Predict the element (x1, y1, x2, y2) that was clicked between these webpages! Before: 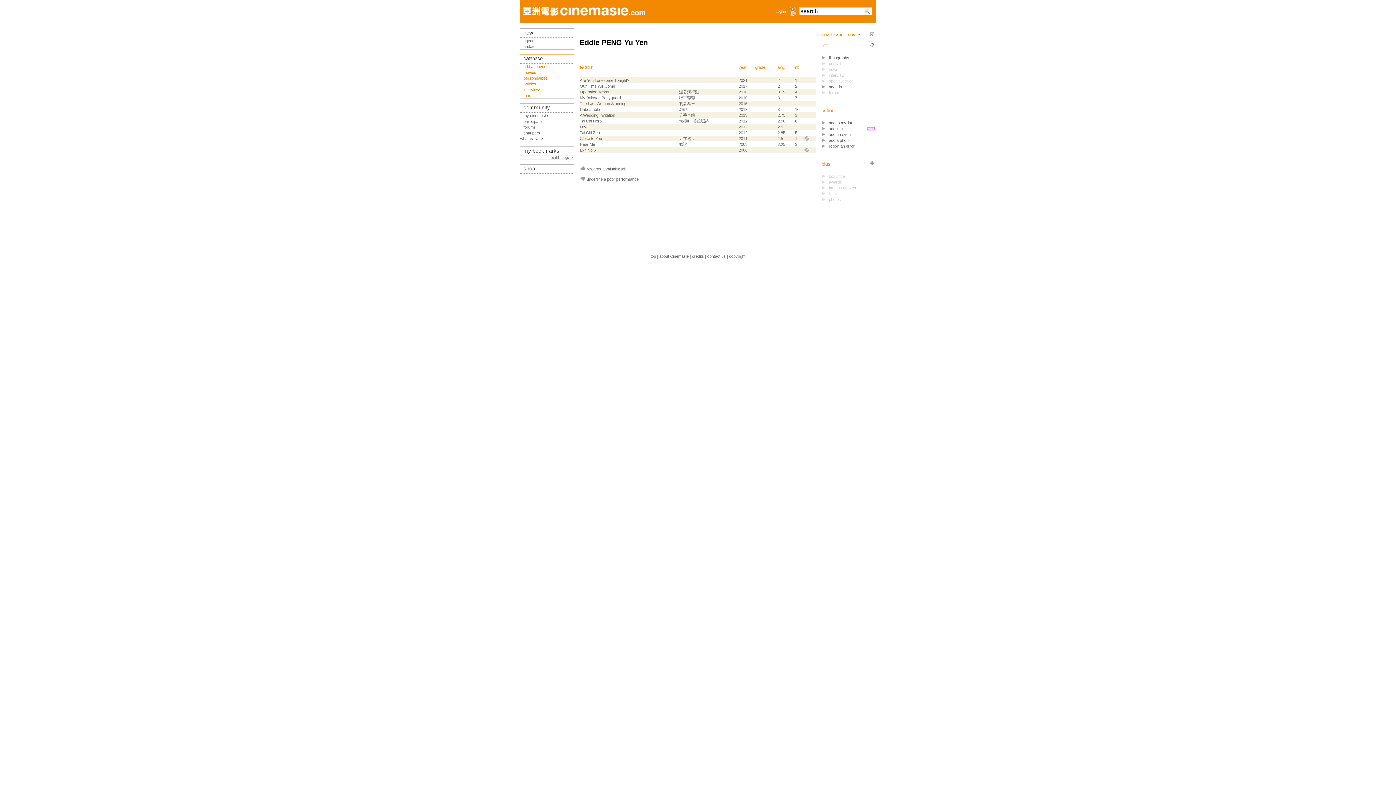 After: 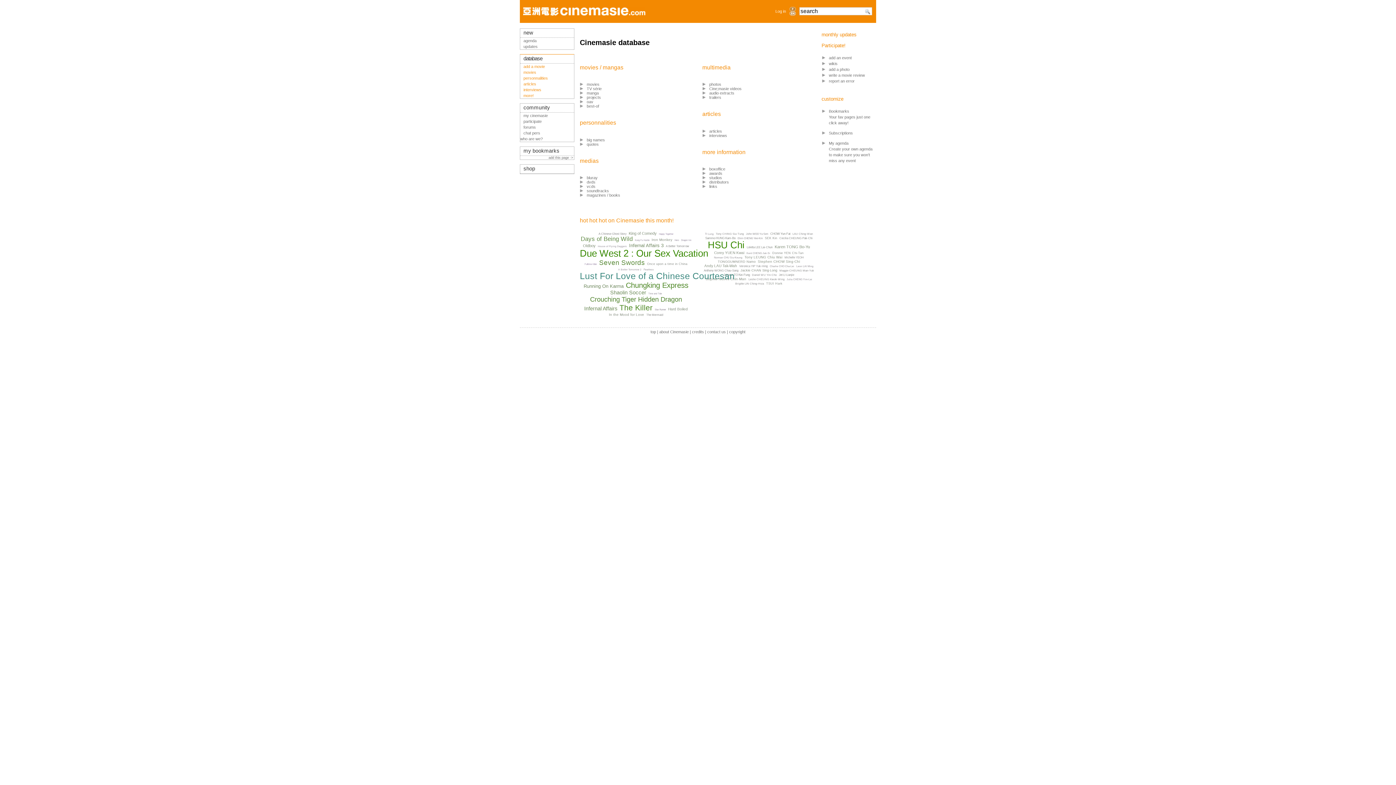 Action: bbox: (520, 93, 569, 97) label: more!